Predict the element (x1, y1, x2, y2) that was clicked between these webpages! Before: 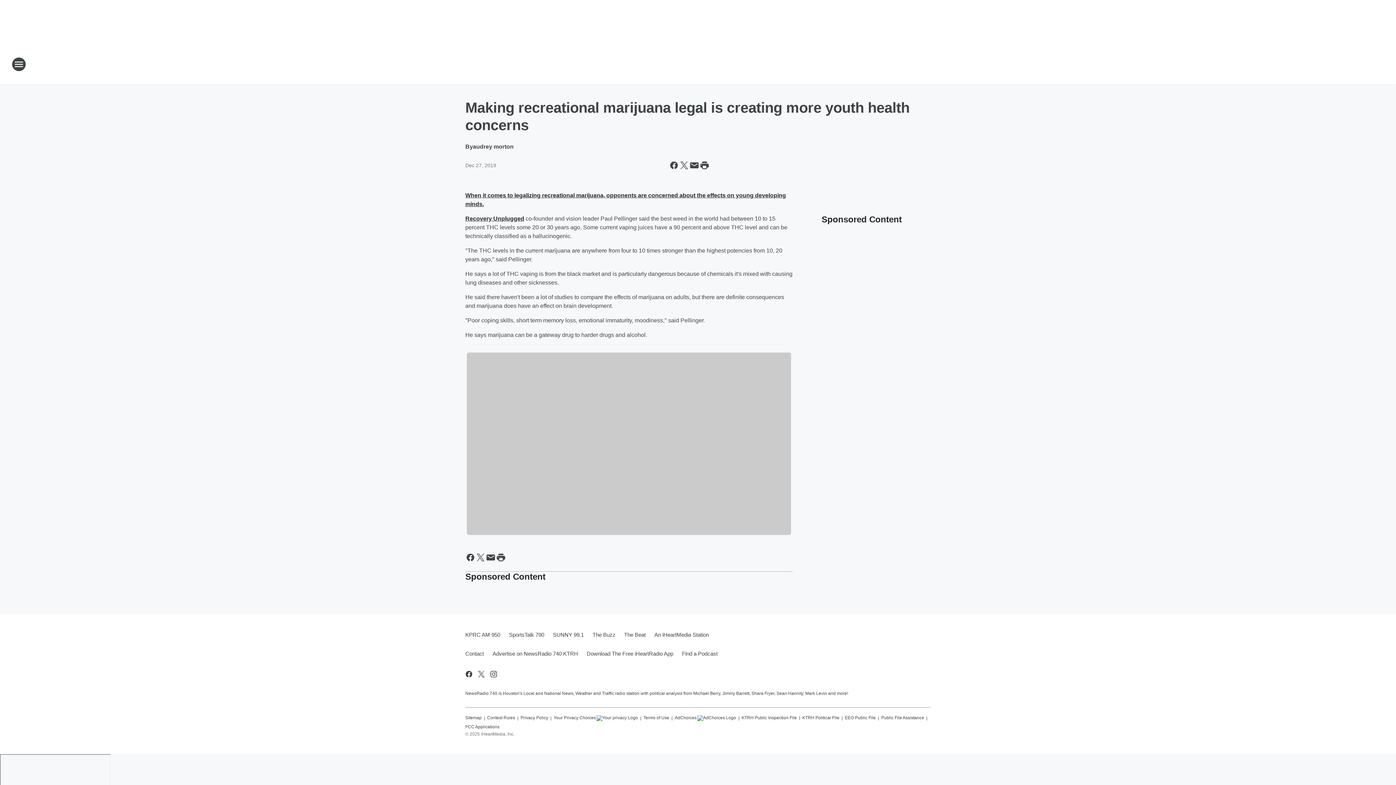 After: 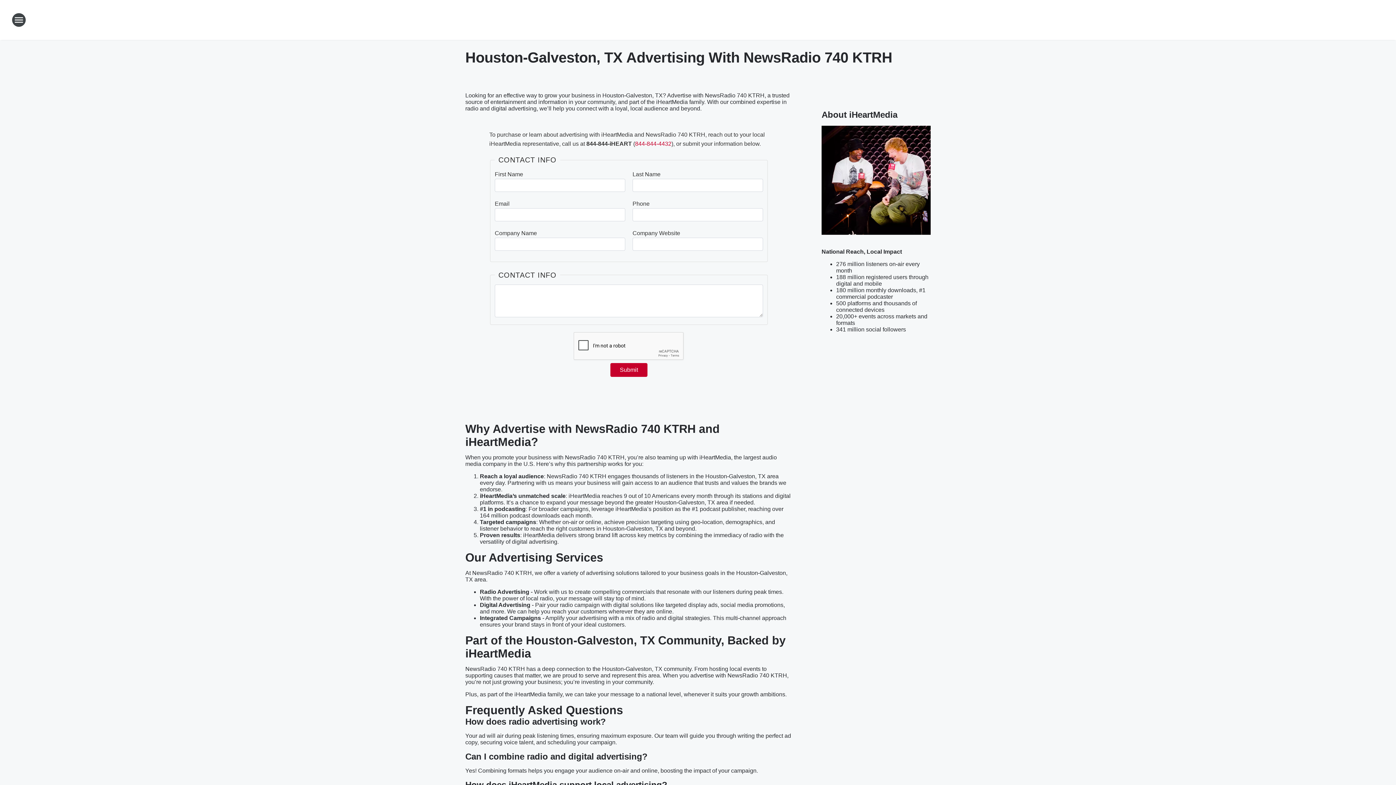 Action: bbox: (488, 644, 582, 663) label: Advertise on NewsRadio 740 KTRH